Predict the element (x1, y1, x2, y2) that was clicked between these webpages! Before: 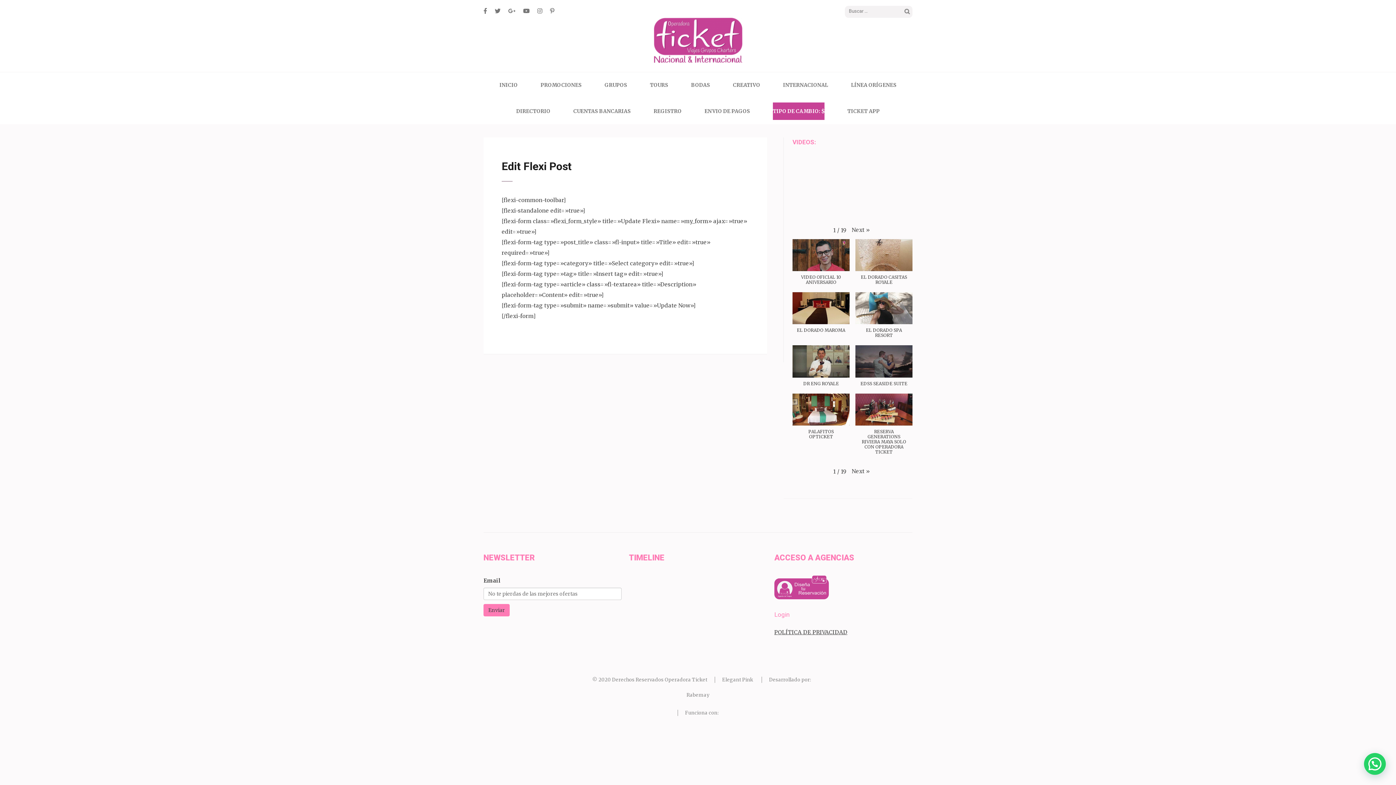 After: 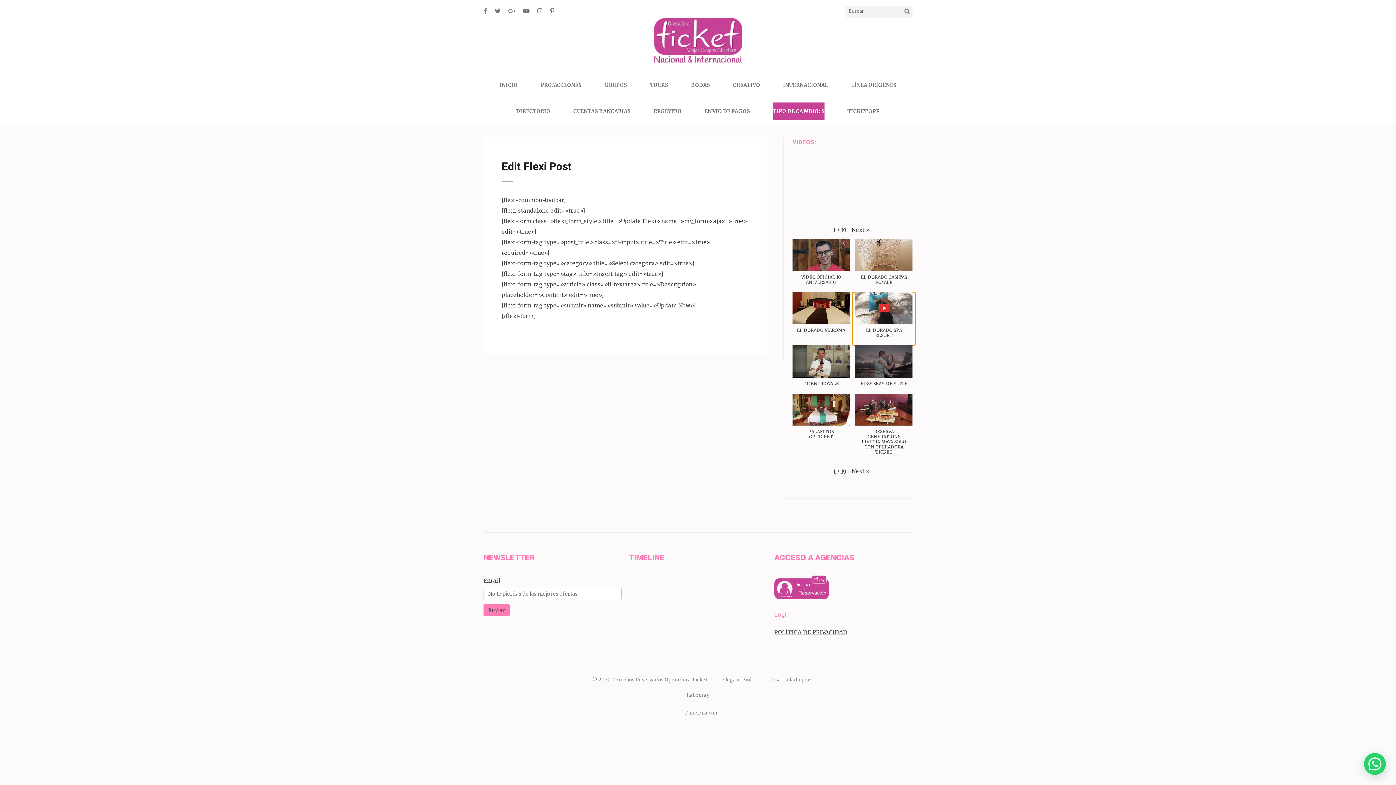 Action: label: EL DORADO SPA RESORT bbox: (852, 292, 915, 345)